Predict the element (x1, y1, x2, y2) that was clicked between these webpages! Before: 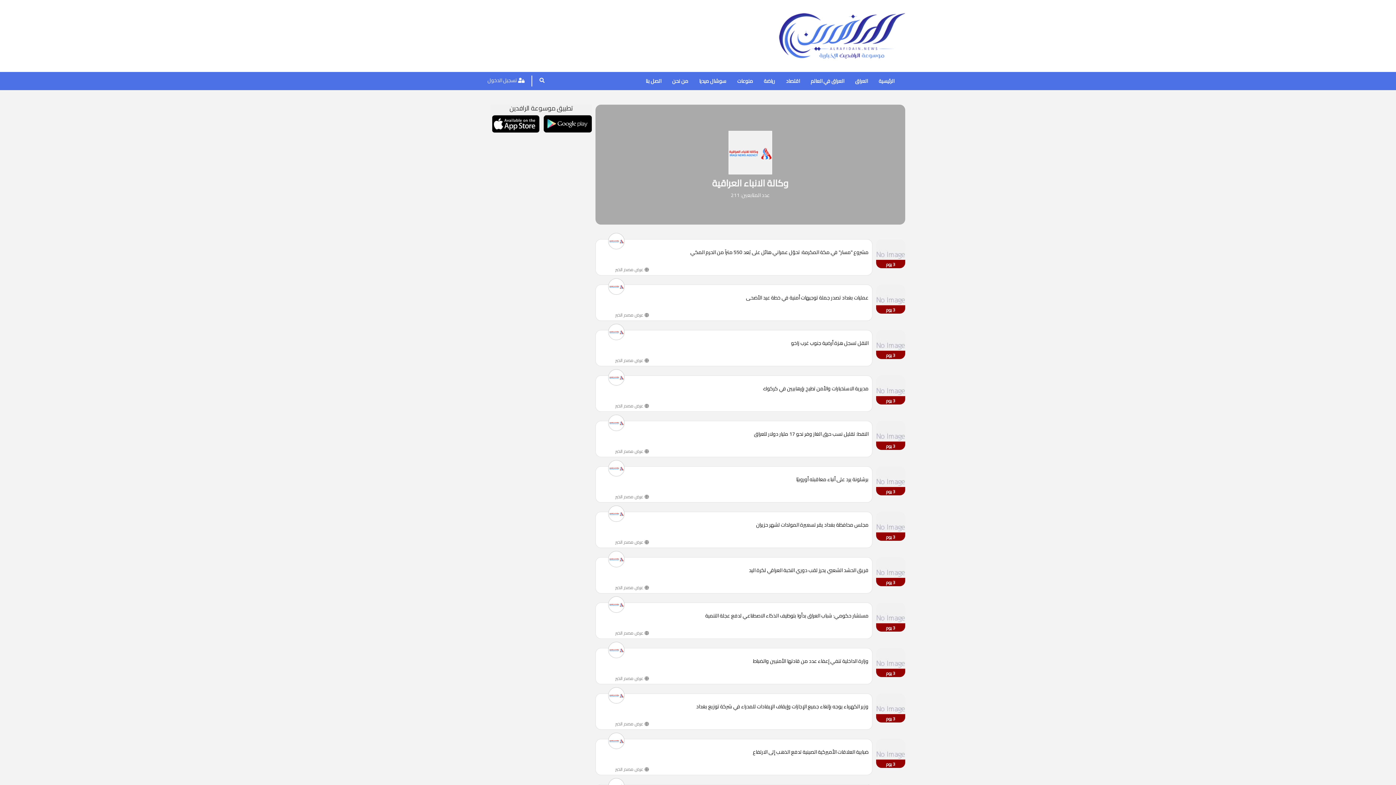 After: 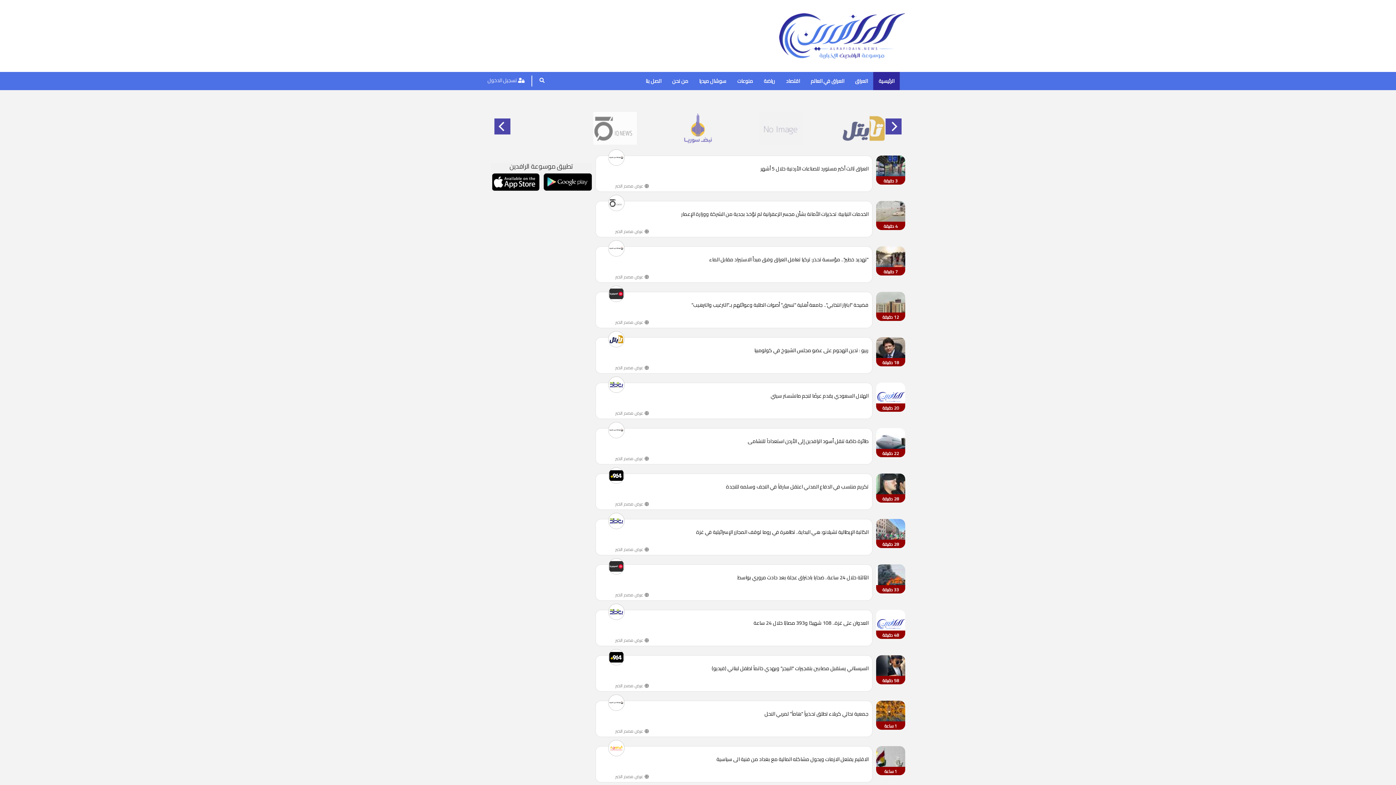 Action: label: الرئيسية bbox: (873, 72, 900, 90)